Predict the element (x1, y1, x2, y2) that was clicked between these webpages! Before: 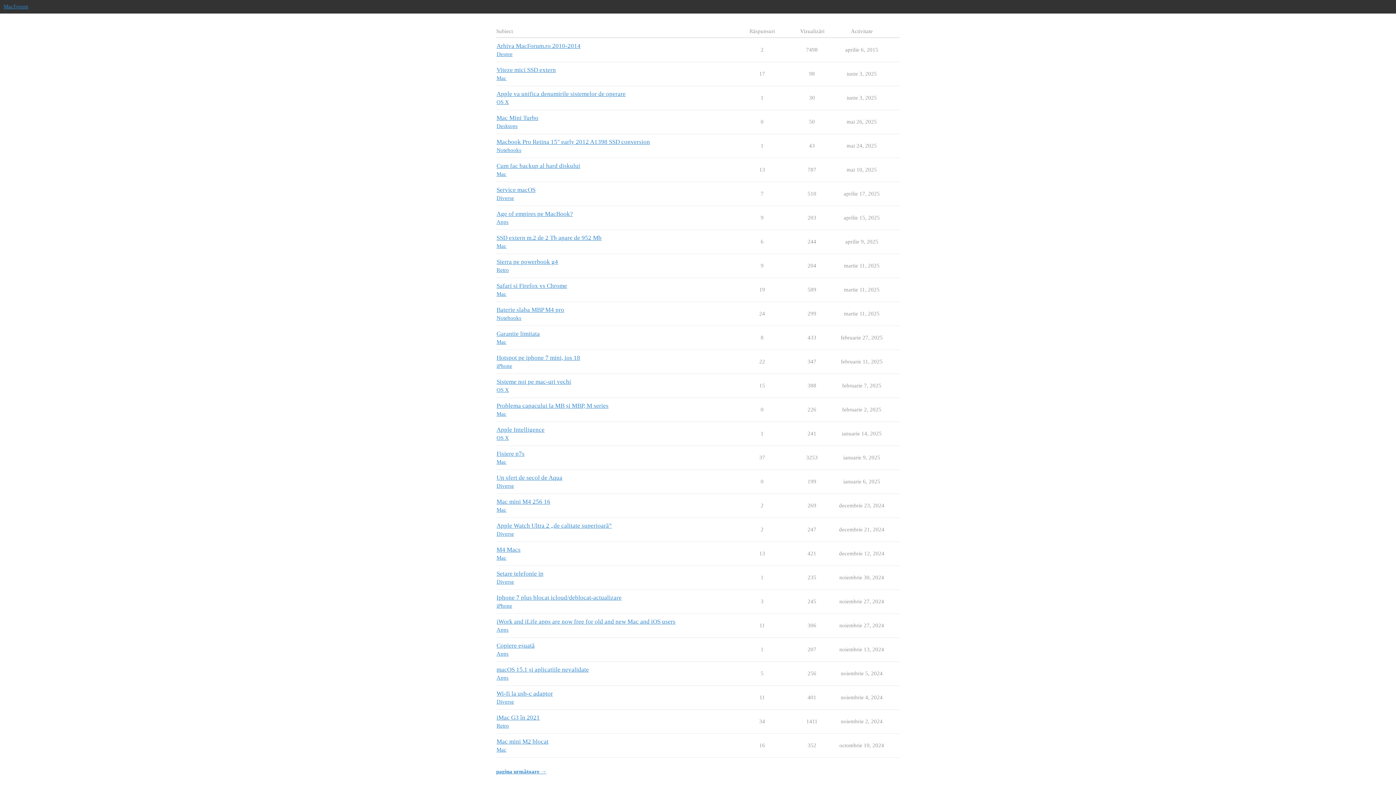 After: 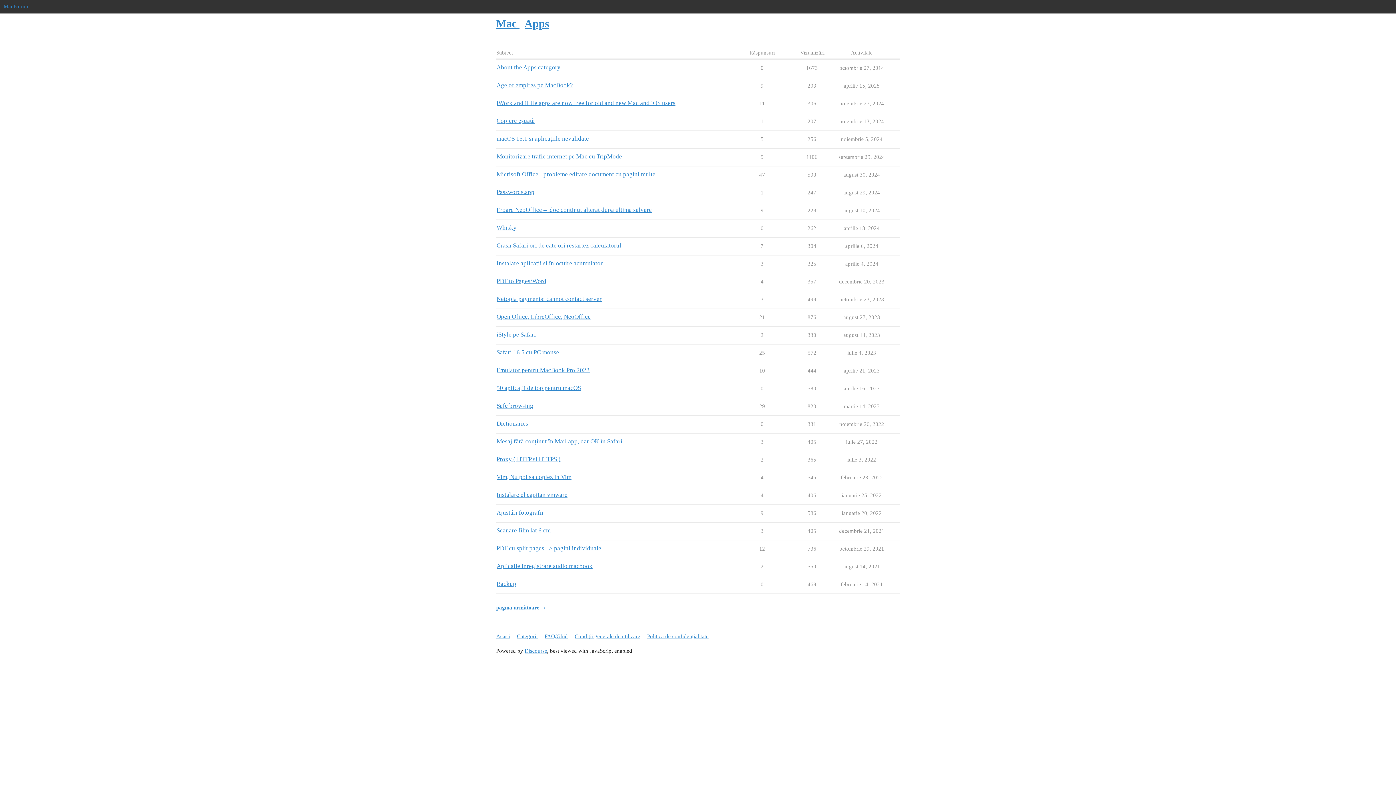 Action: bbox: (496, 651, 508, 657) label: Apps